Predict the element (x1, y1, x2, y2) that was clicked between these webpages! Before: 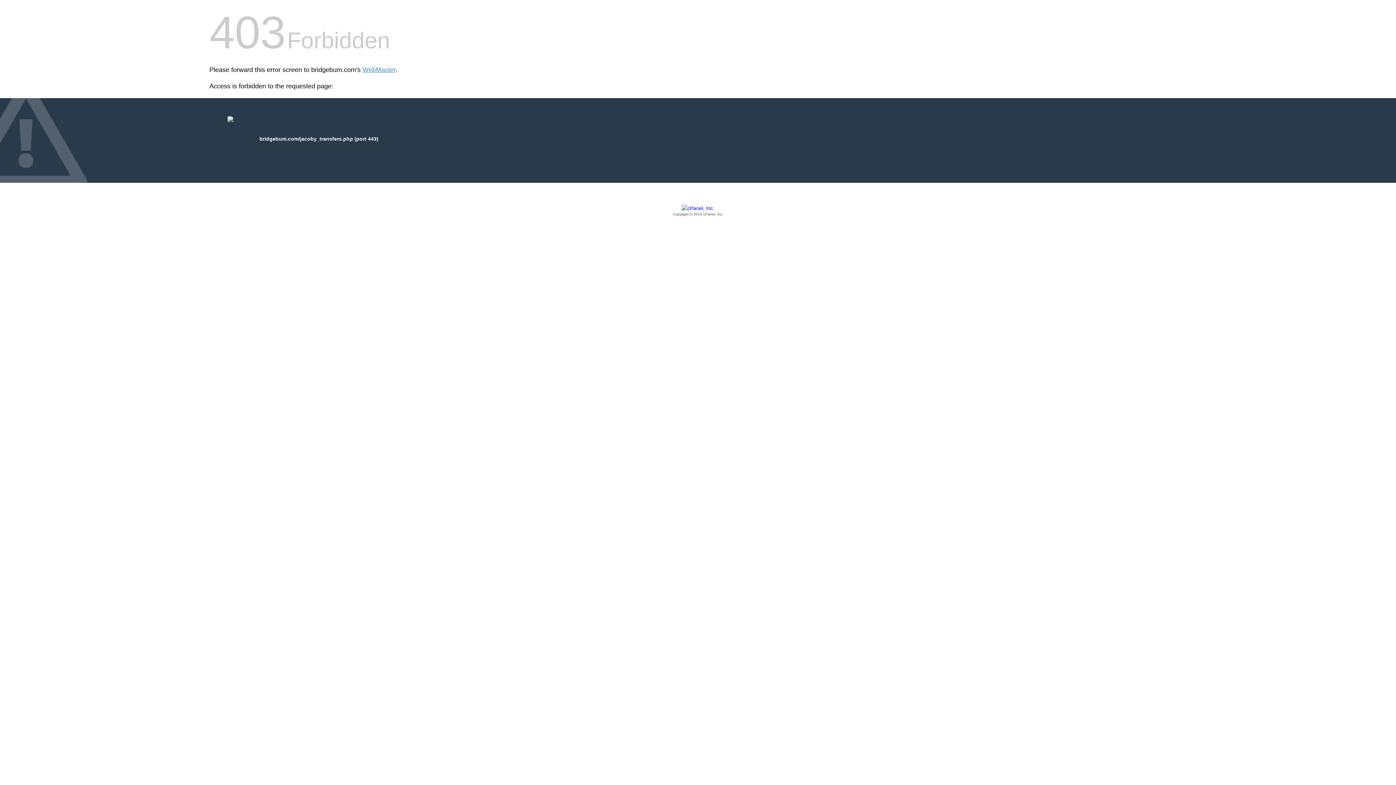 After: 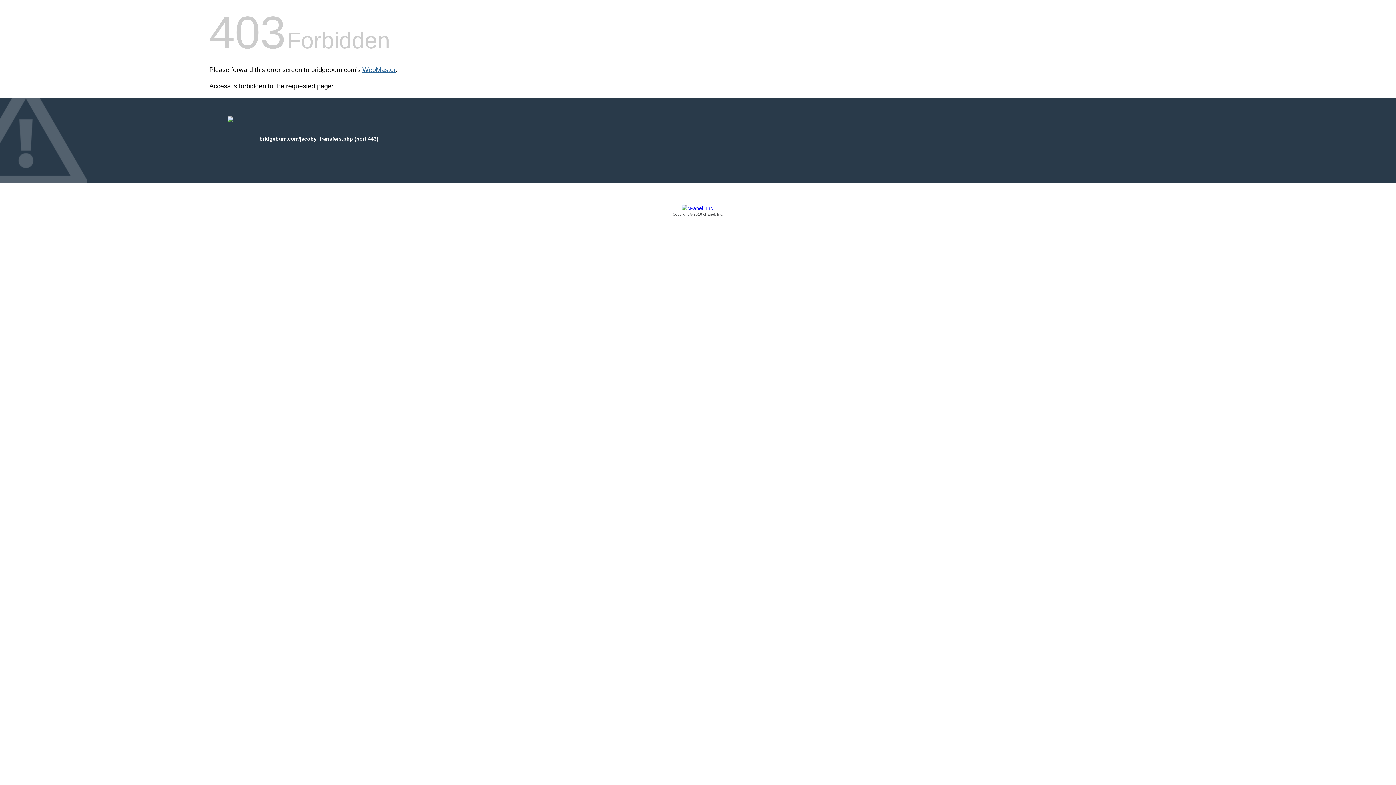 Action: label: WebMaster bbox: (362, 66, 395, 73)